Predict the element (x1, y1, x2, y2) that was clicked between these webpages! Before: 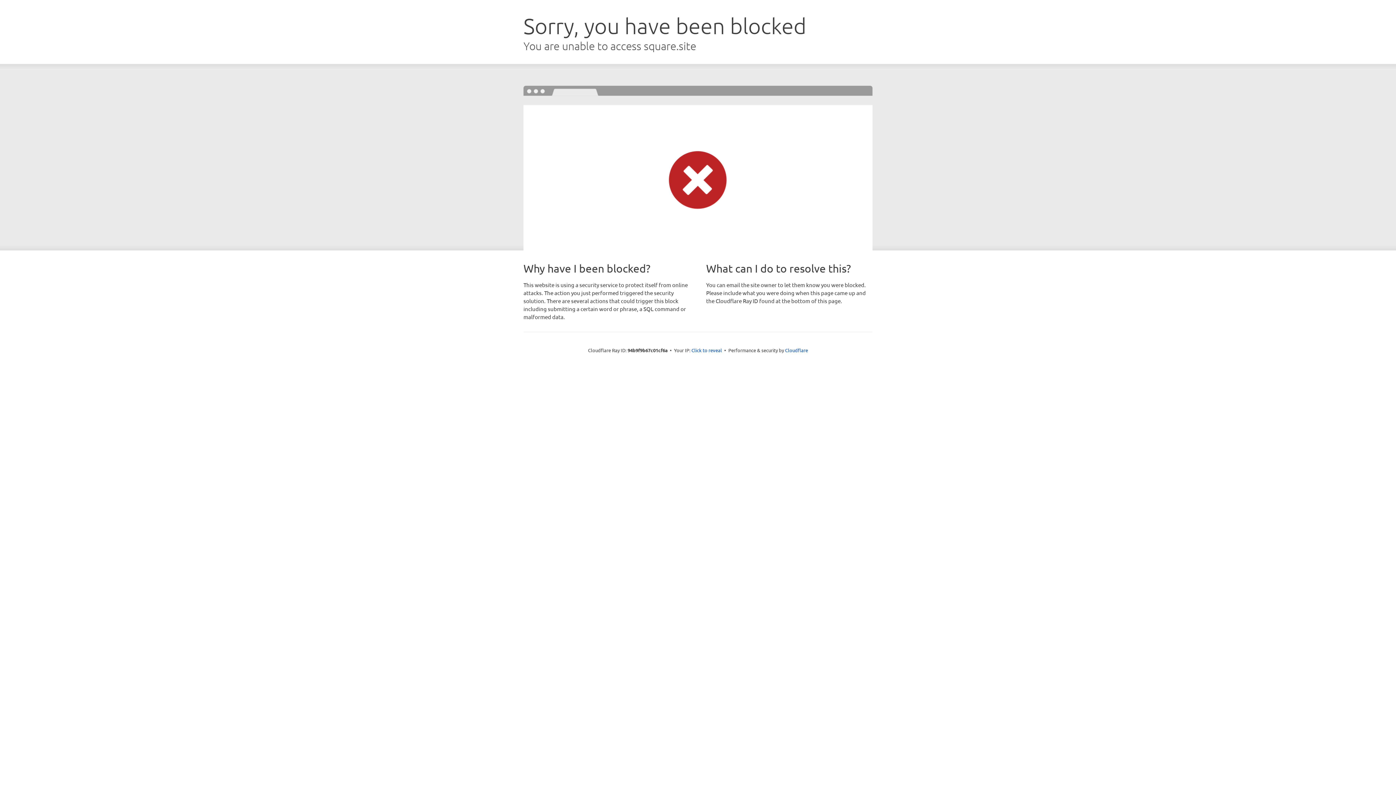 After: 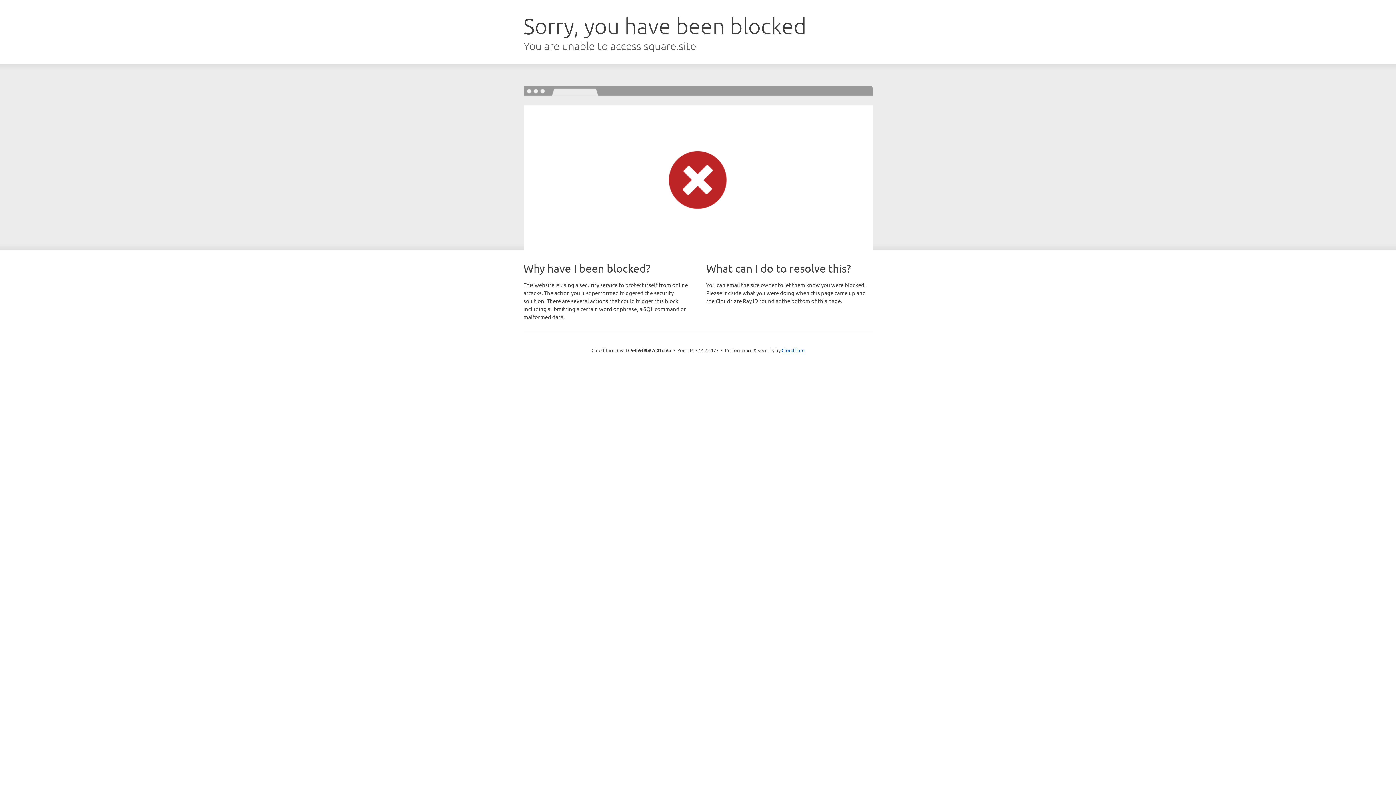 Action: bbox: (691, 346, 722, 353) label: Click to reveal